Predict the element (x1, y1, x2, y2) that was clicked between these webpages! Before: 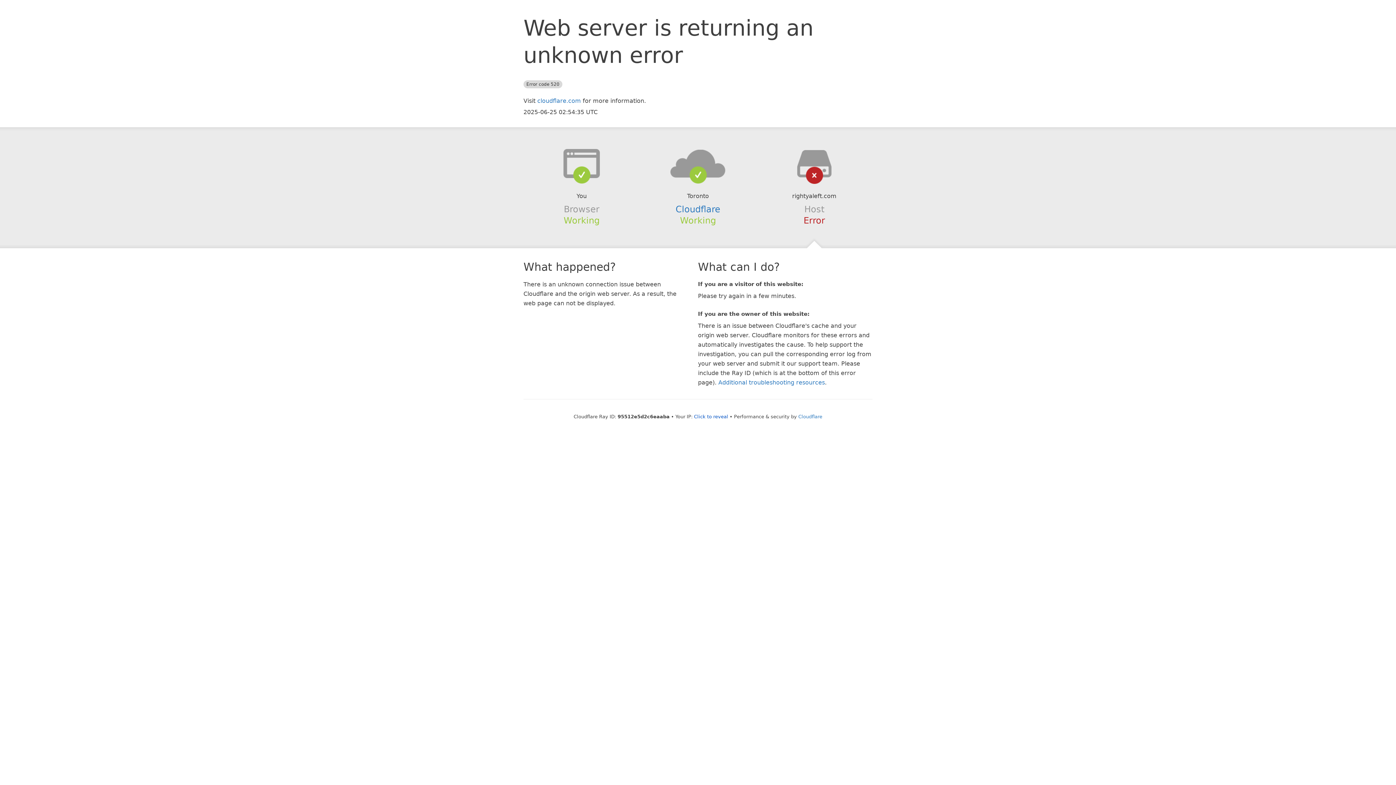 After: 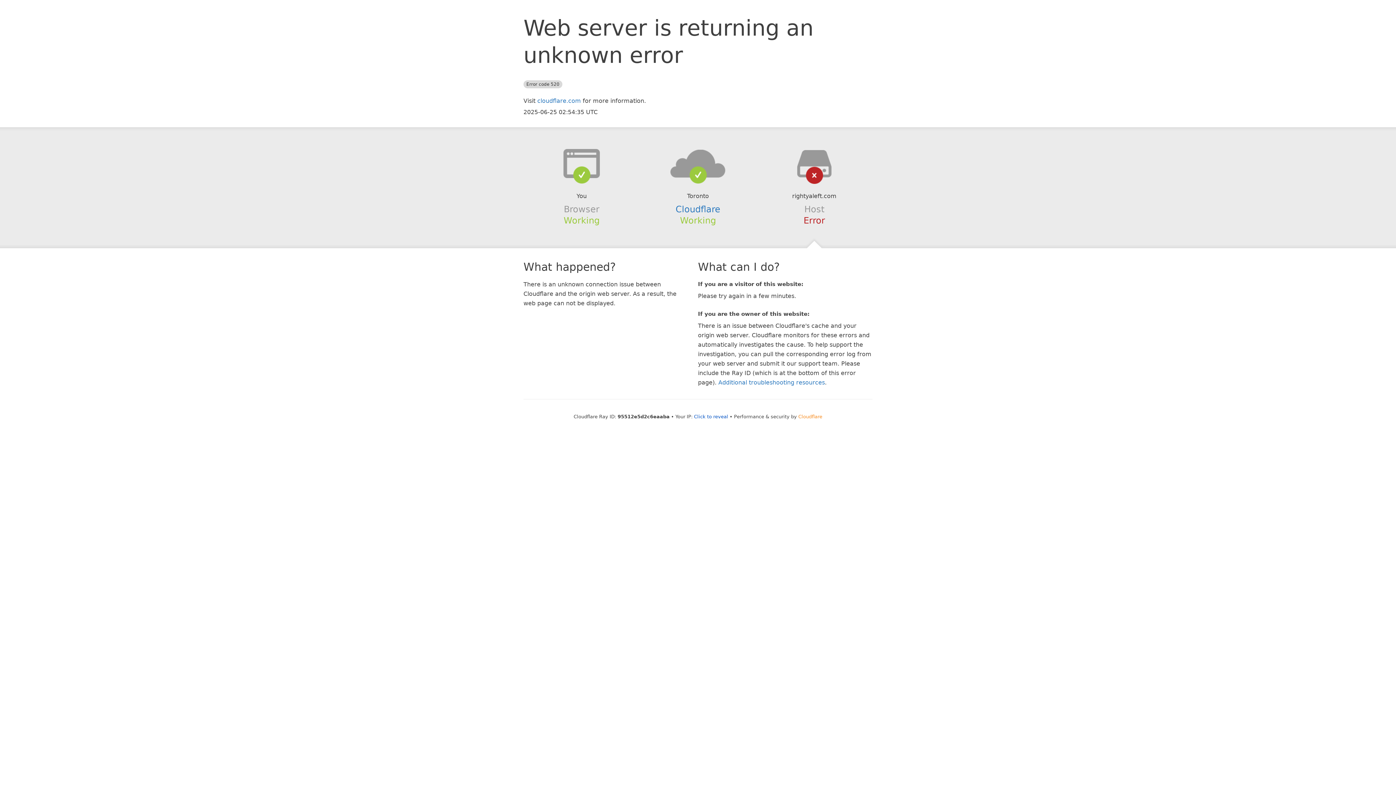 Action: label: Cloudflare bbox: (798, 414, 822, 419)